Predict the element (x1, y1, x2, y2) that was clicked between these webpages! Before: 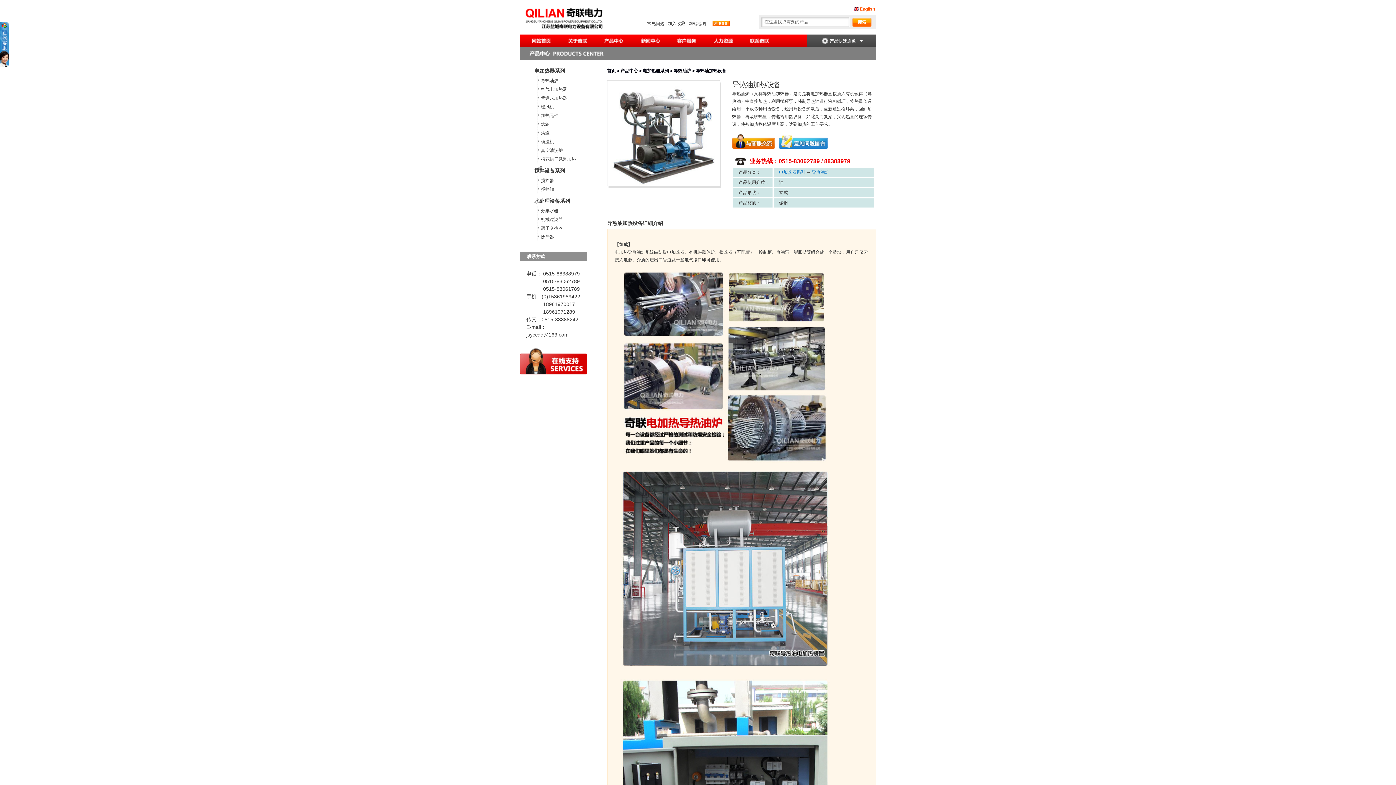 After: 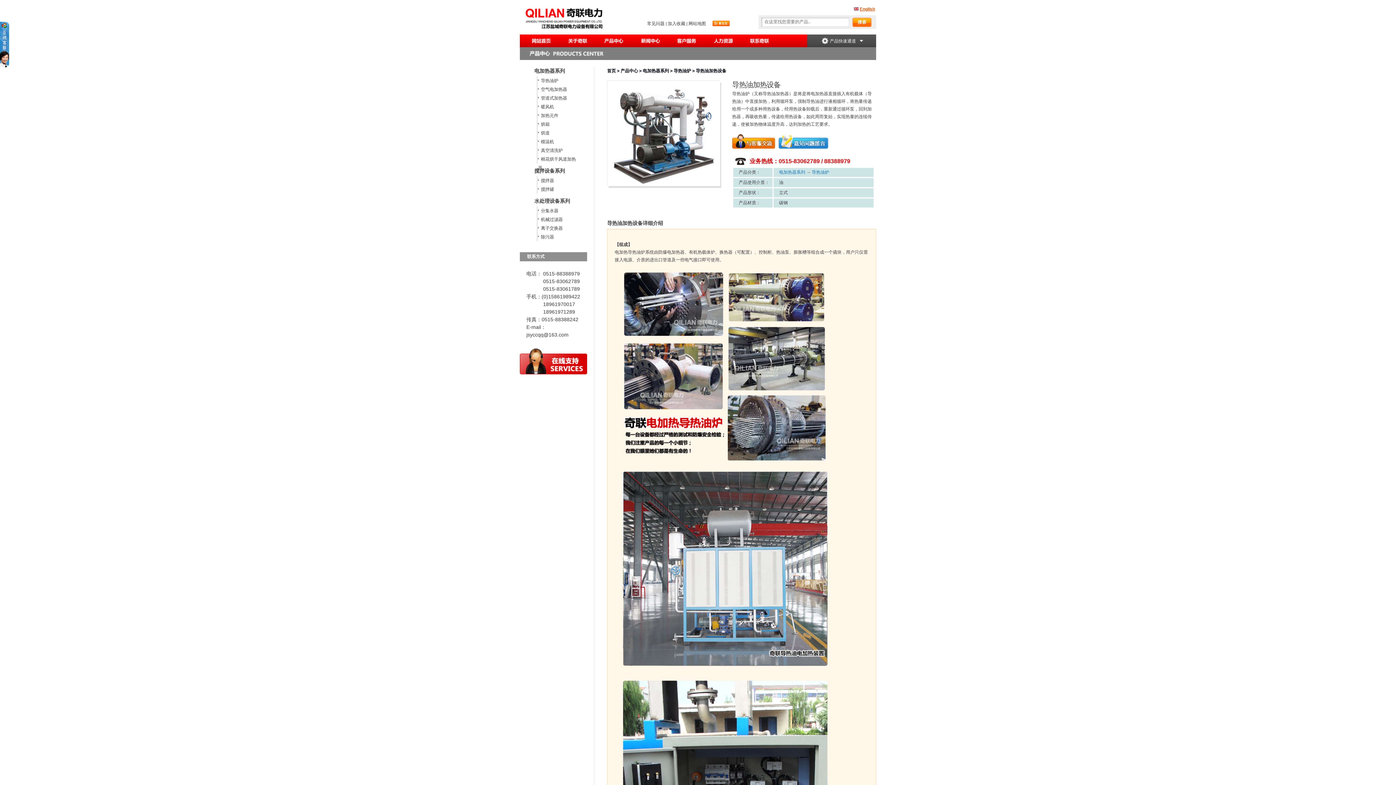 Action: bbox: (712, 22, 729, 27)